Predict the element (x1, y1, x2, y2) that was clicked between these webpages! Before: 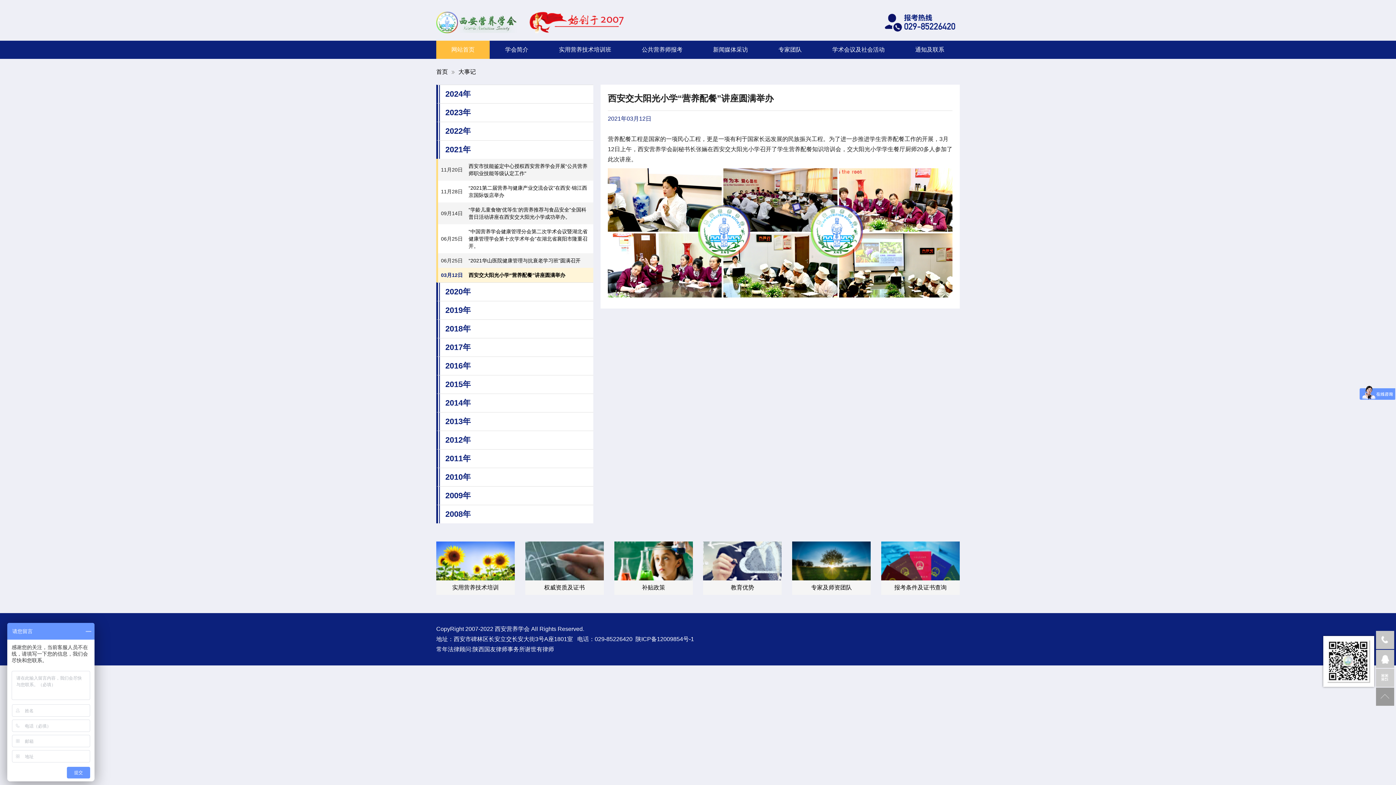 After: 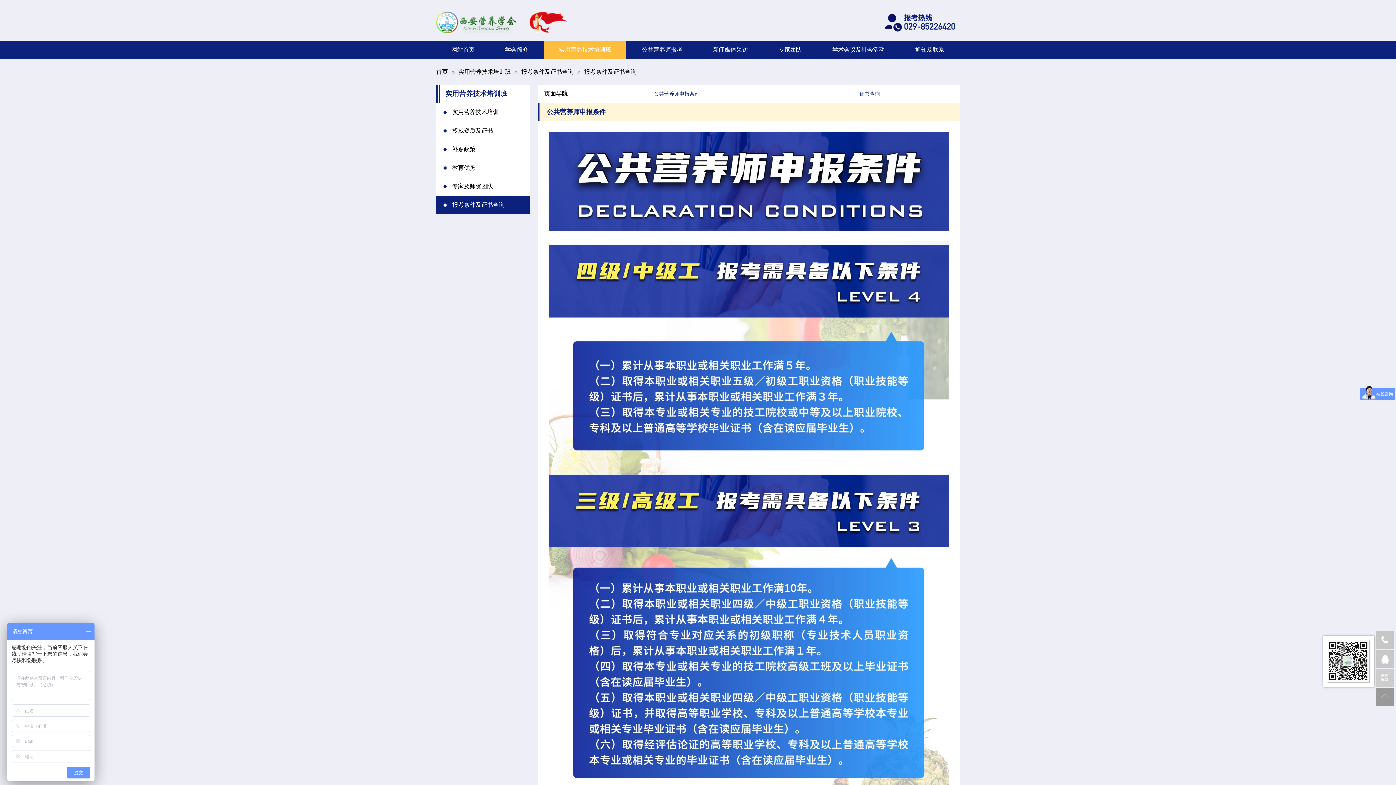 Action: label: 报考条件及证书查询 bbox: (894, 584, 946, 590)